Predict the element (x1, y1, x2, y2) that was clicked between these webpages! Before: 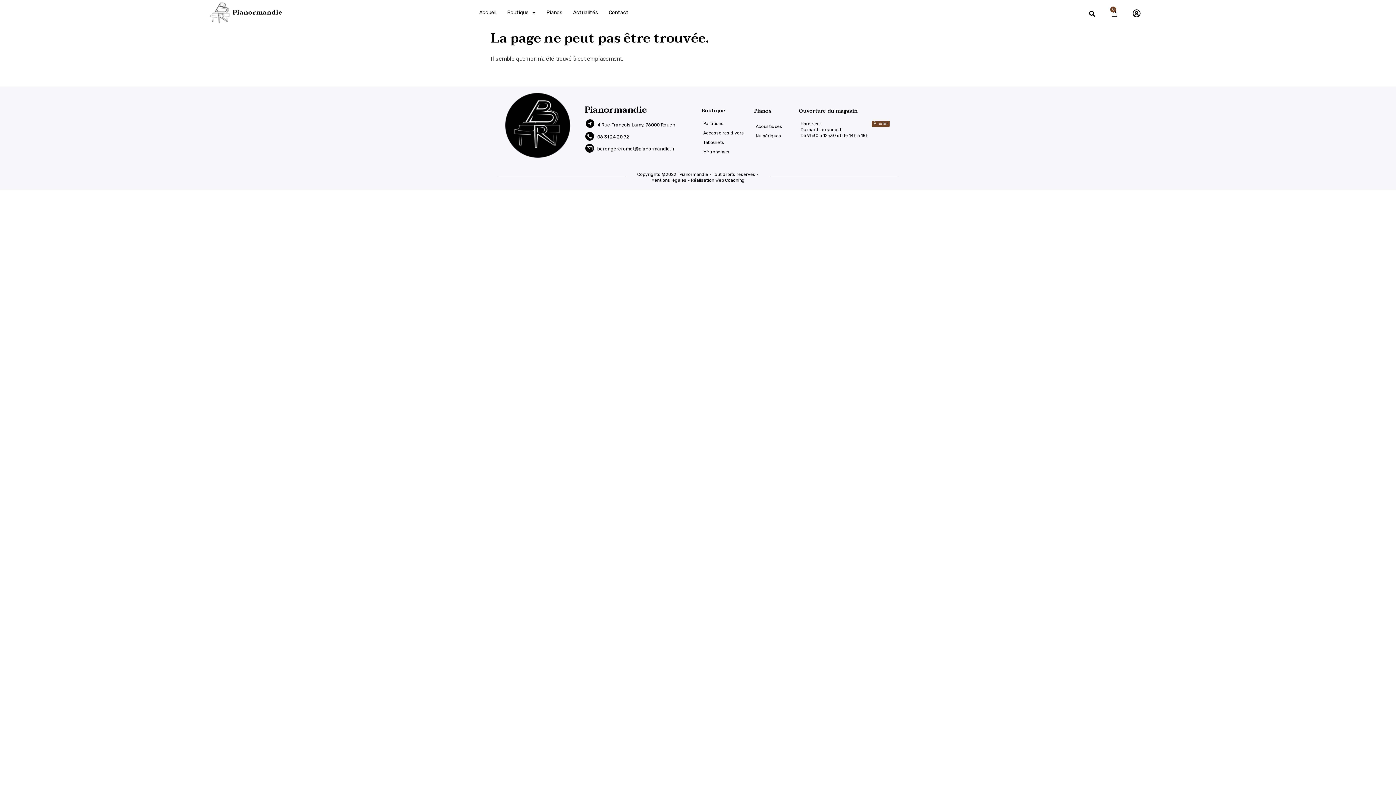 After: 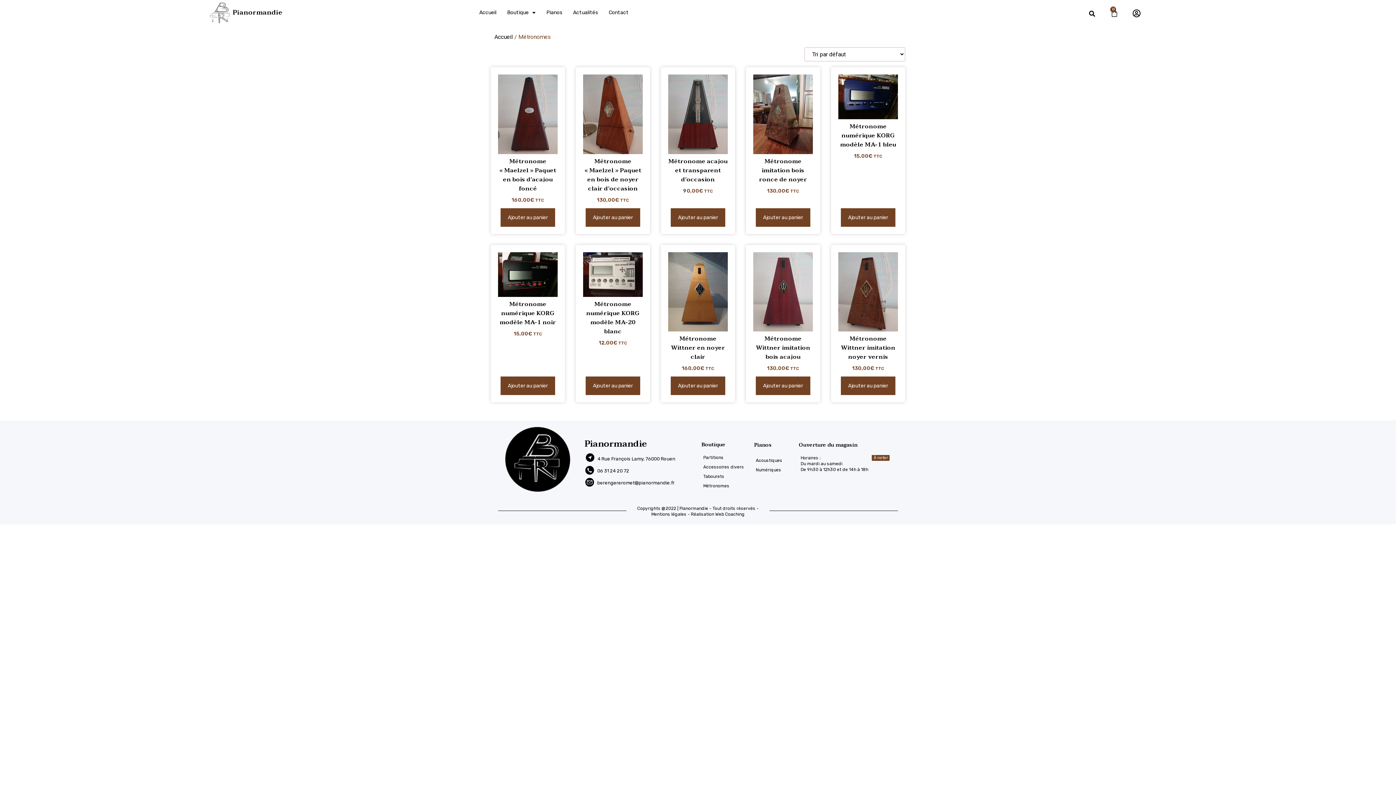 Action: label: Métronomes bbox: (701, 149, 754, 155)